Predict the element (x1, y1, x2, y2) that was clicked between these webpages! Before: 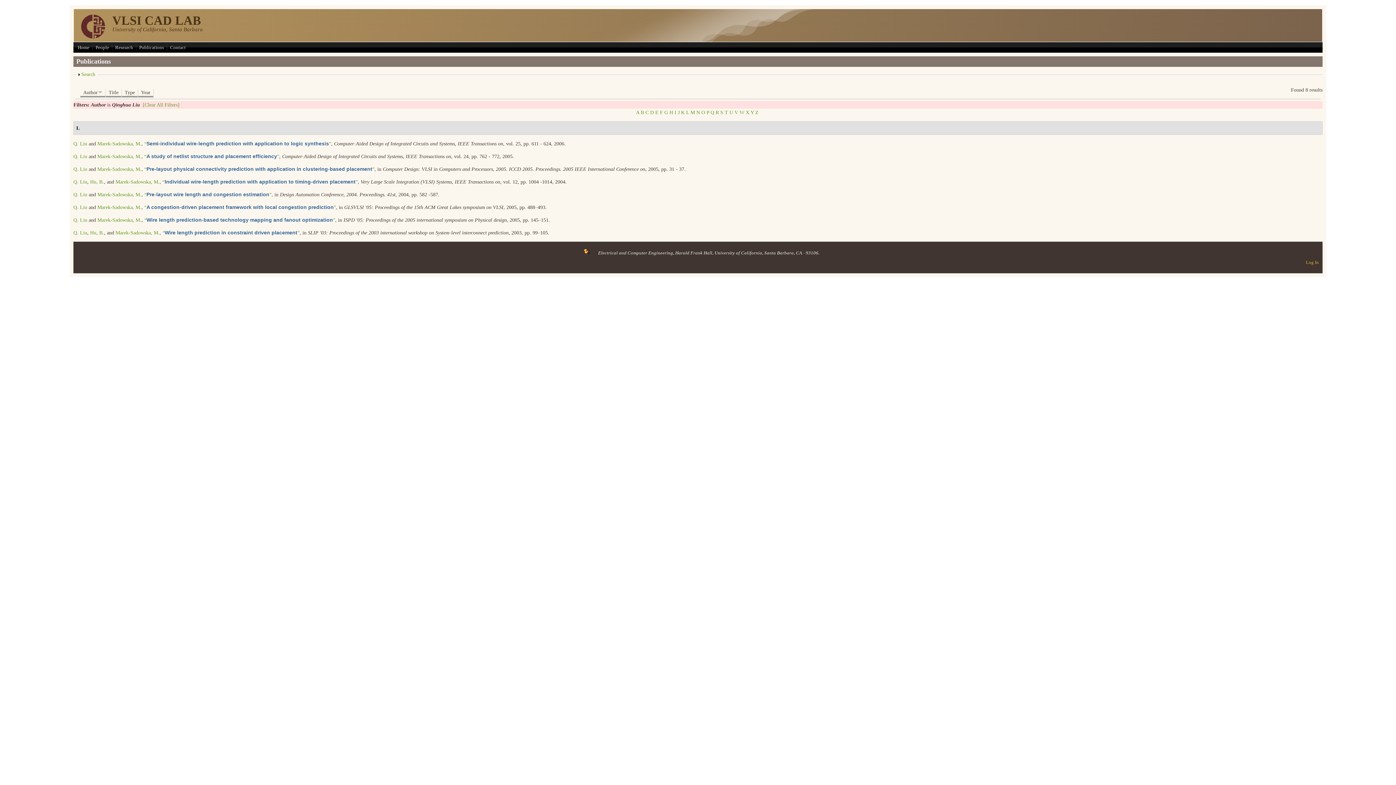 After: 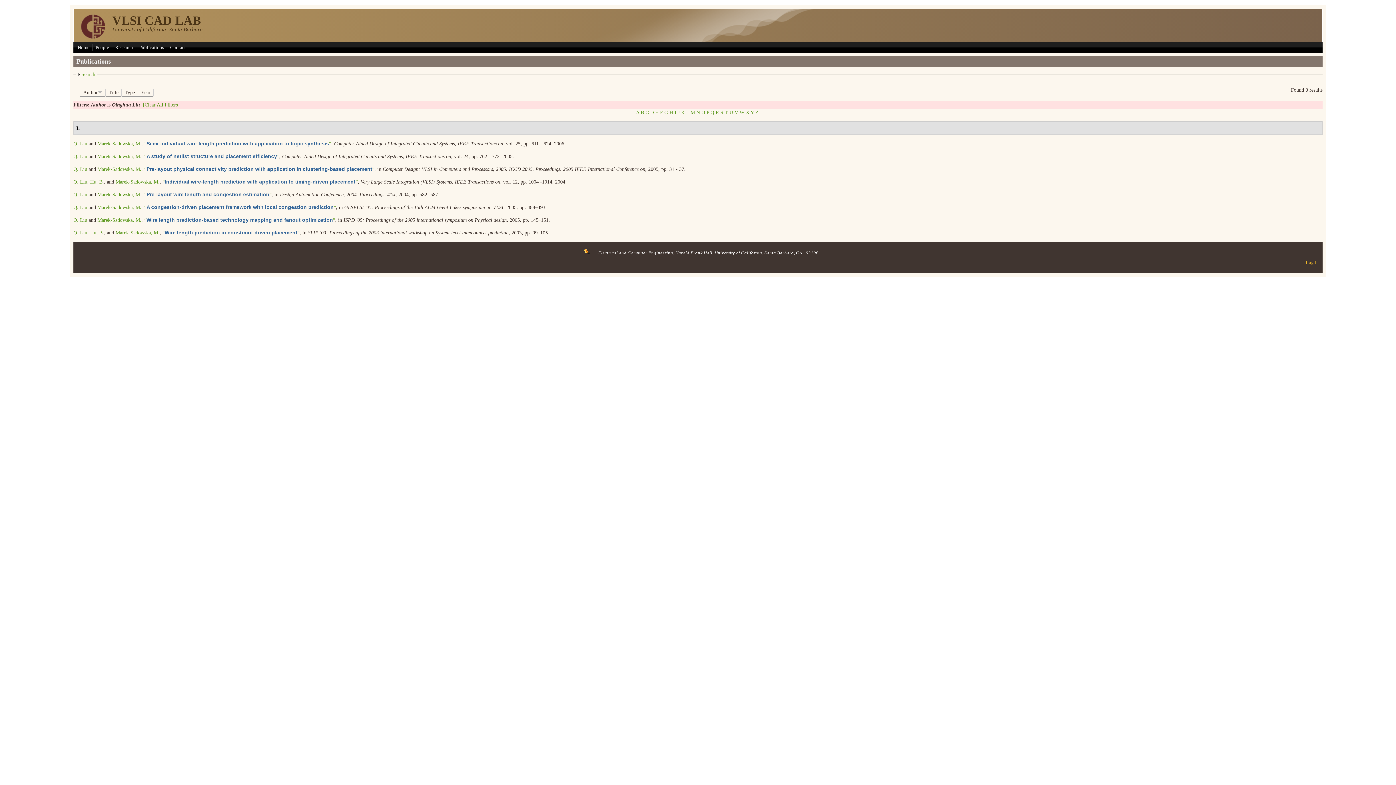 Action: label: Q. Liu bbox: (73, 153, 87, 159)